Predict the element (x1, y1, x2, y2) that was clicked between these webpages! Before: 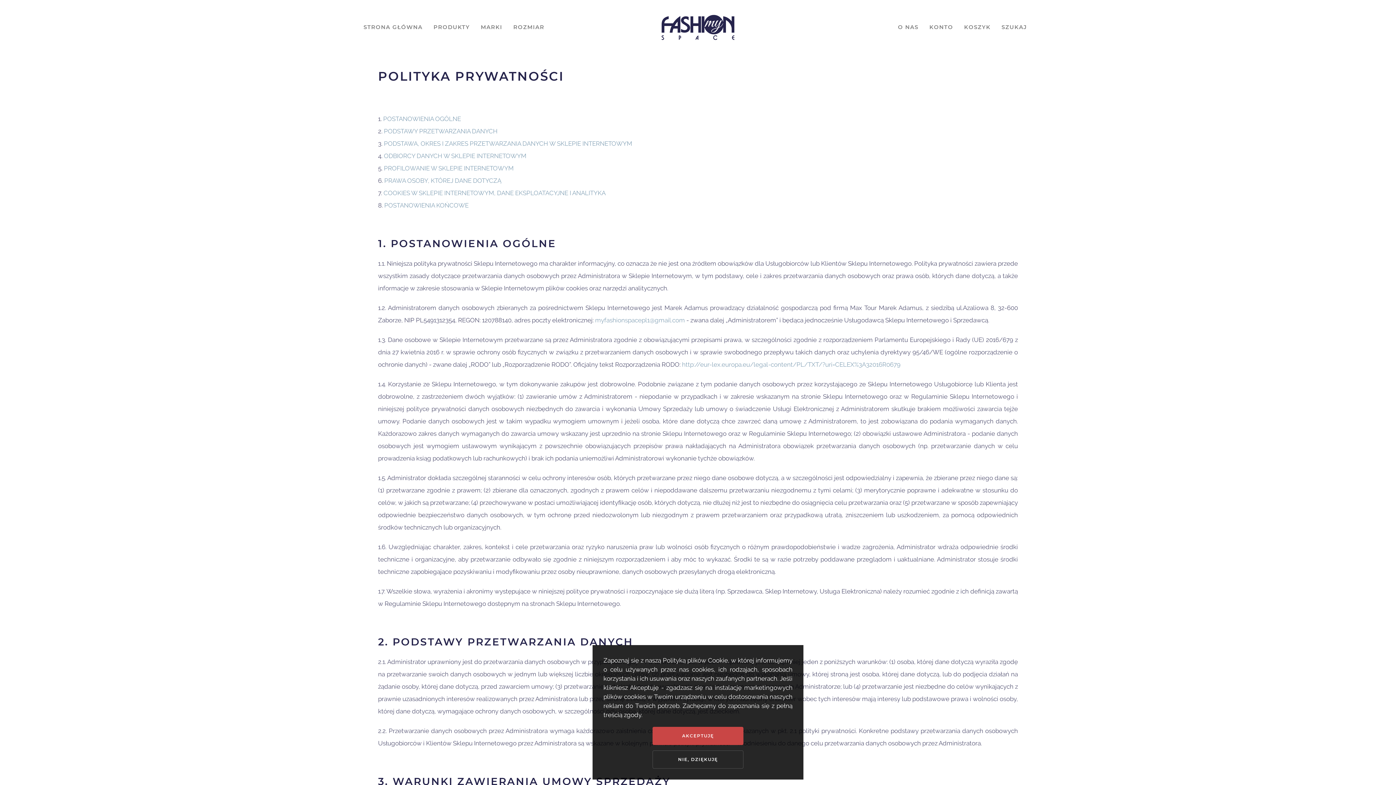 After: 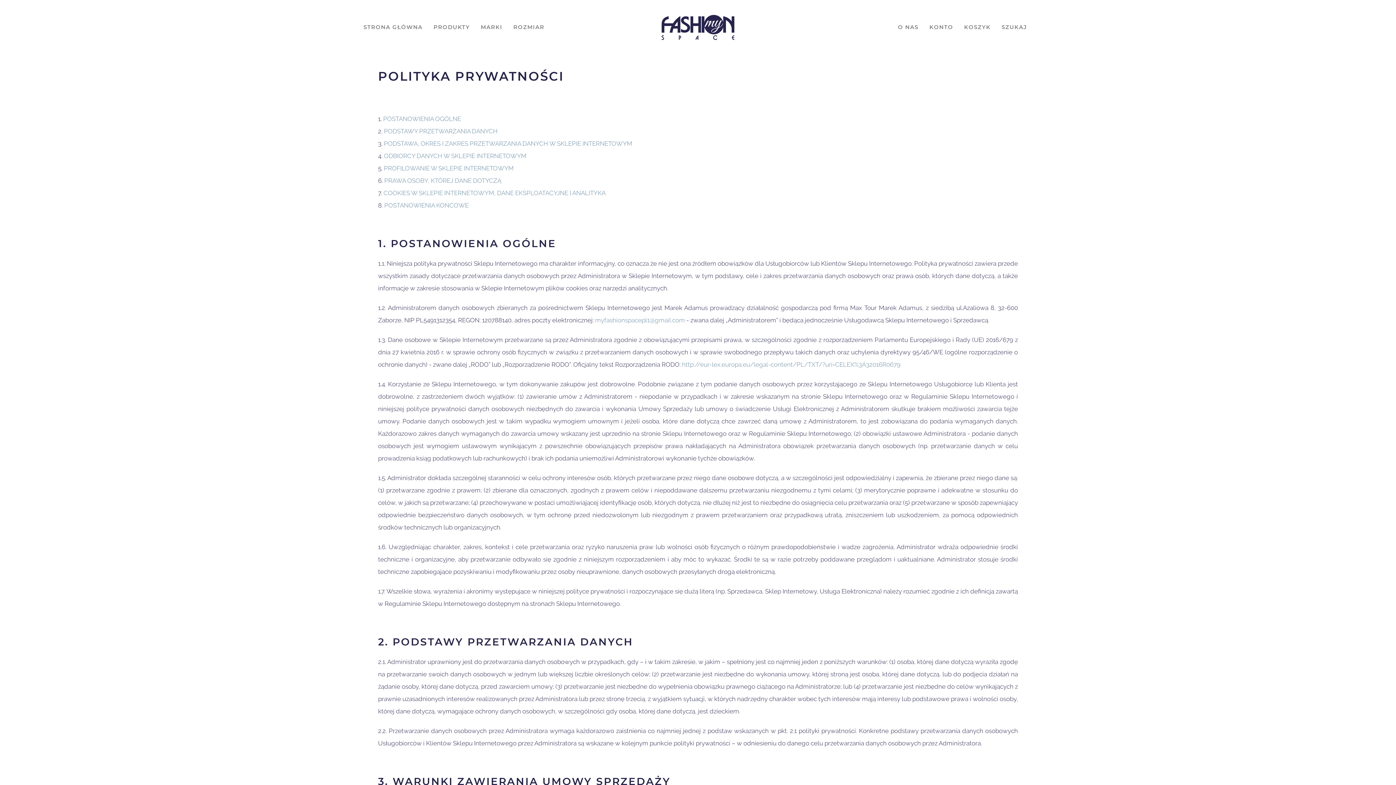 Action: label: AKCEPTUJĘ bbox: (652, 727, 743, 745)